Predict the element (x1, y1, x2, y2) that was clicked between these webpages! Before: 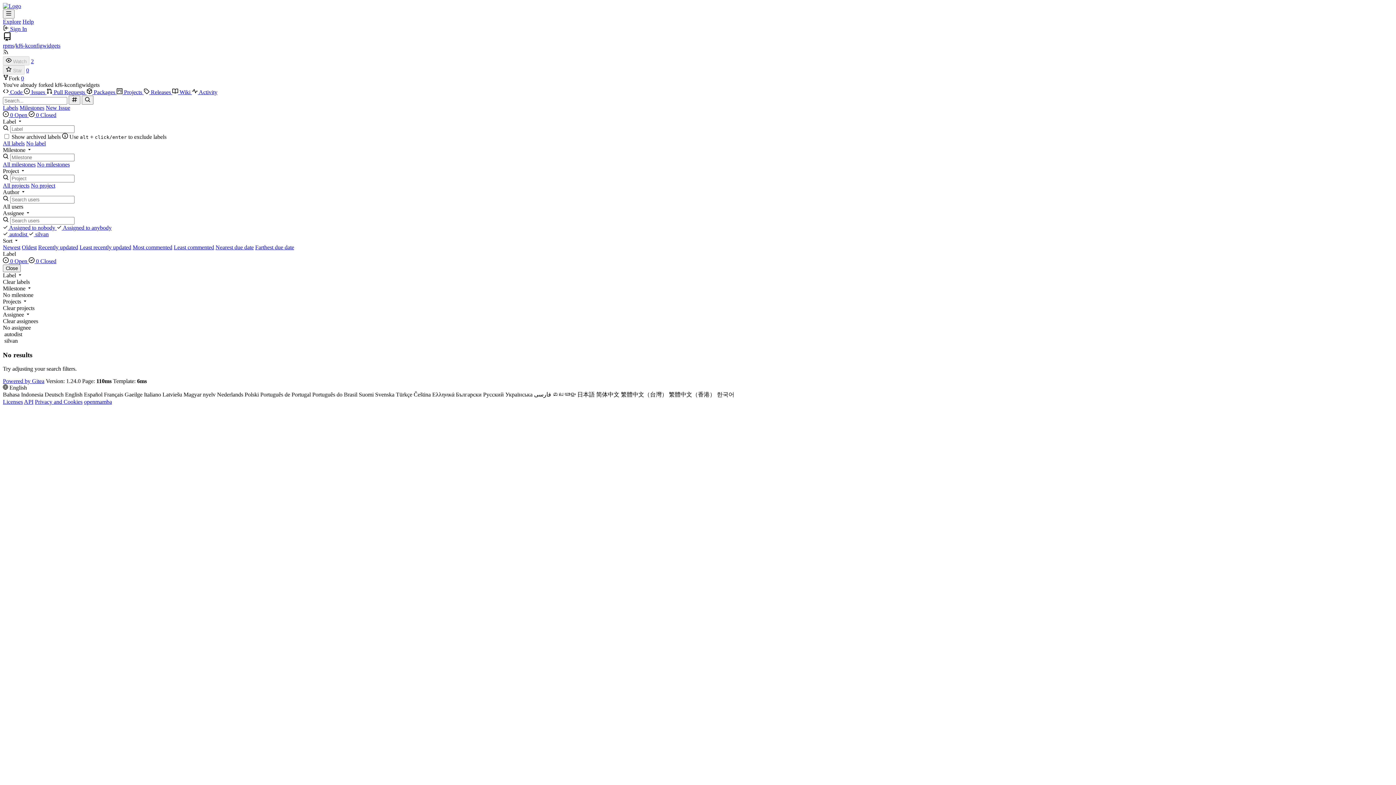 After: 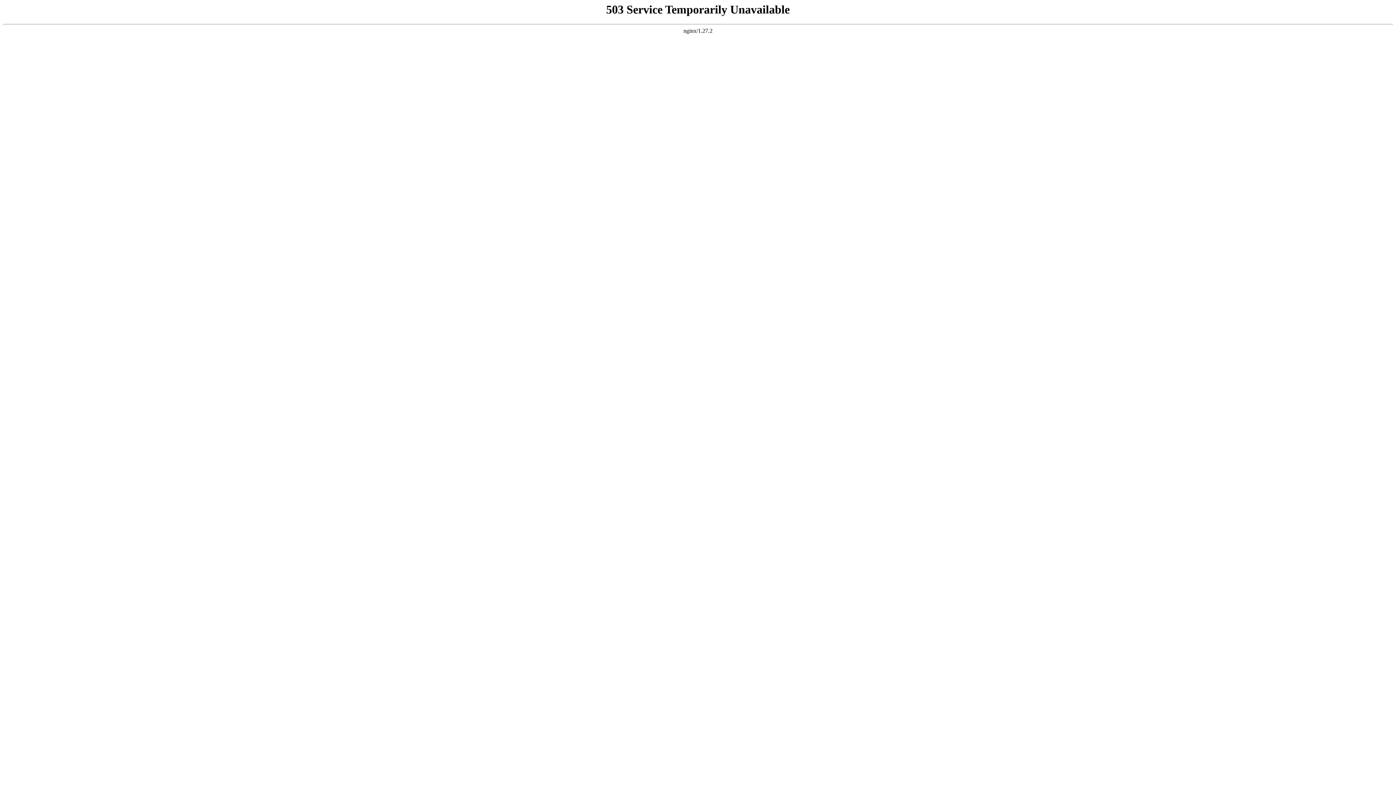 Action: bbox: (192, 89, 217, 95) label:  Activity